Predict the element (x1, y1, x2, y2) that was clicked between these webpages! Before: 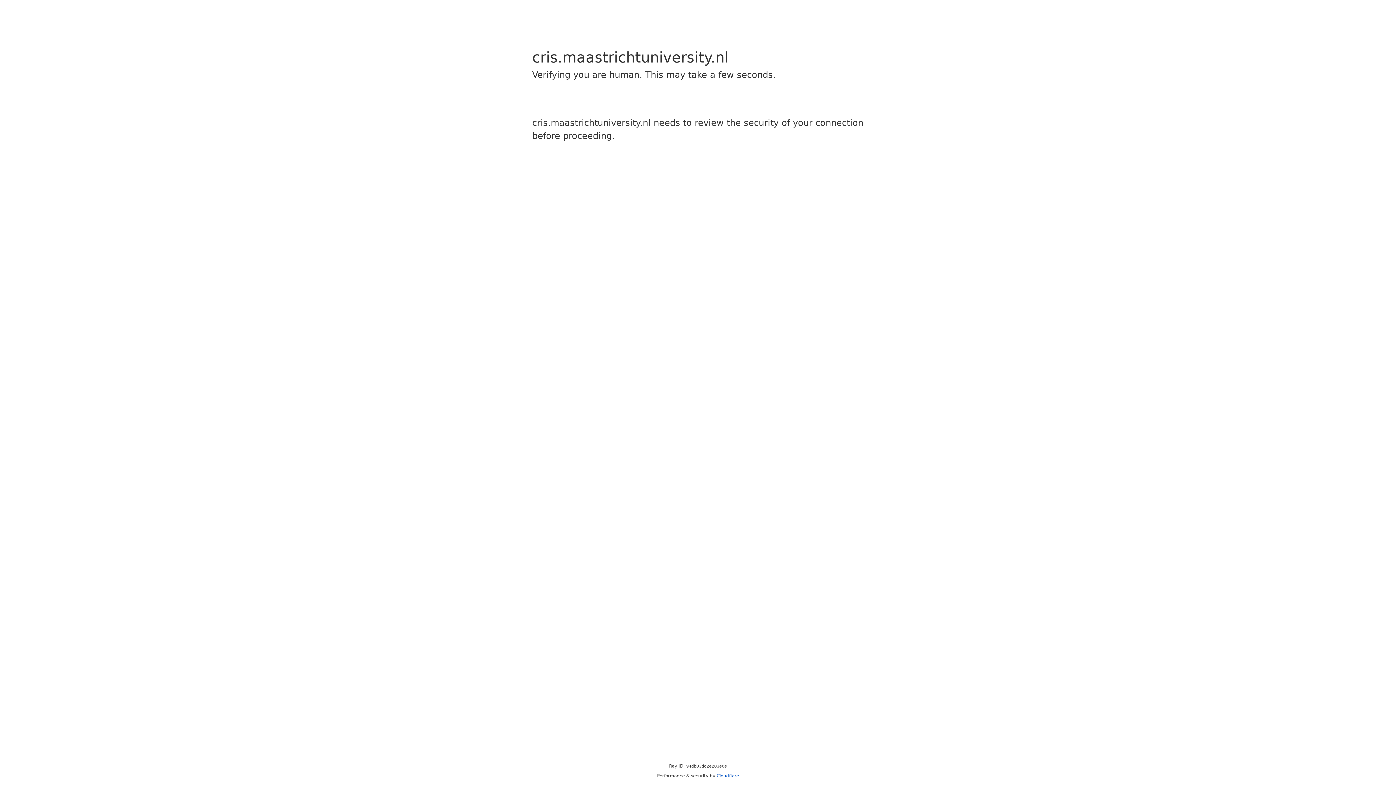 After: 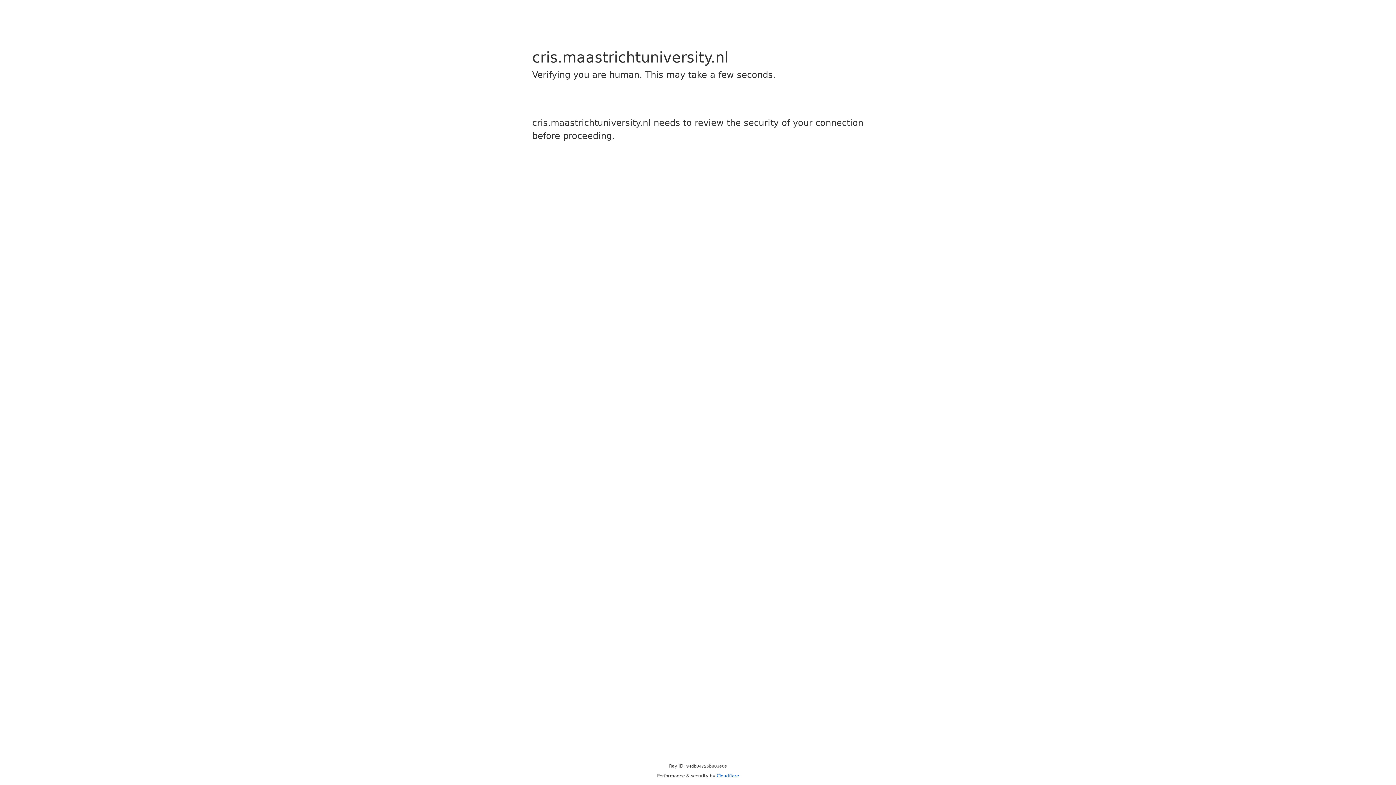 Action: bbox: (716, 773, 739, 778) label: Cloudflare